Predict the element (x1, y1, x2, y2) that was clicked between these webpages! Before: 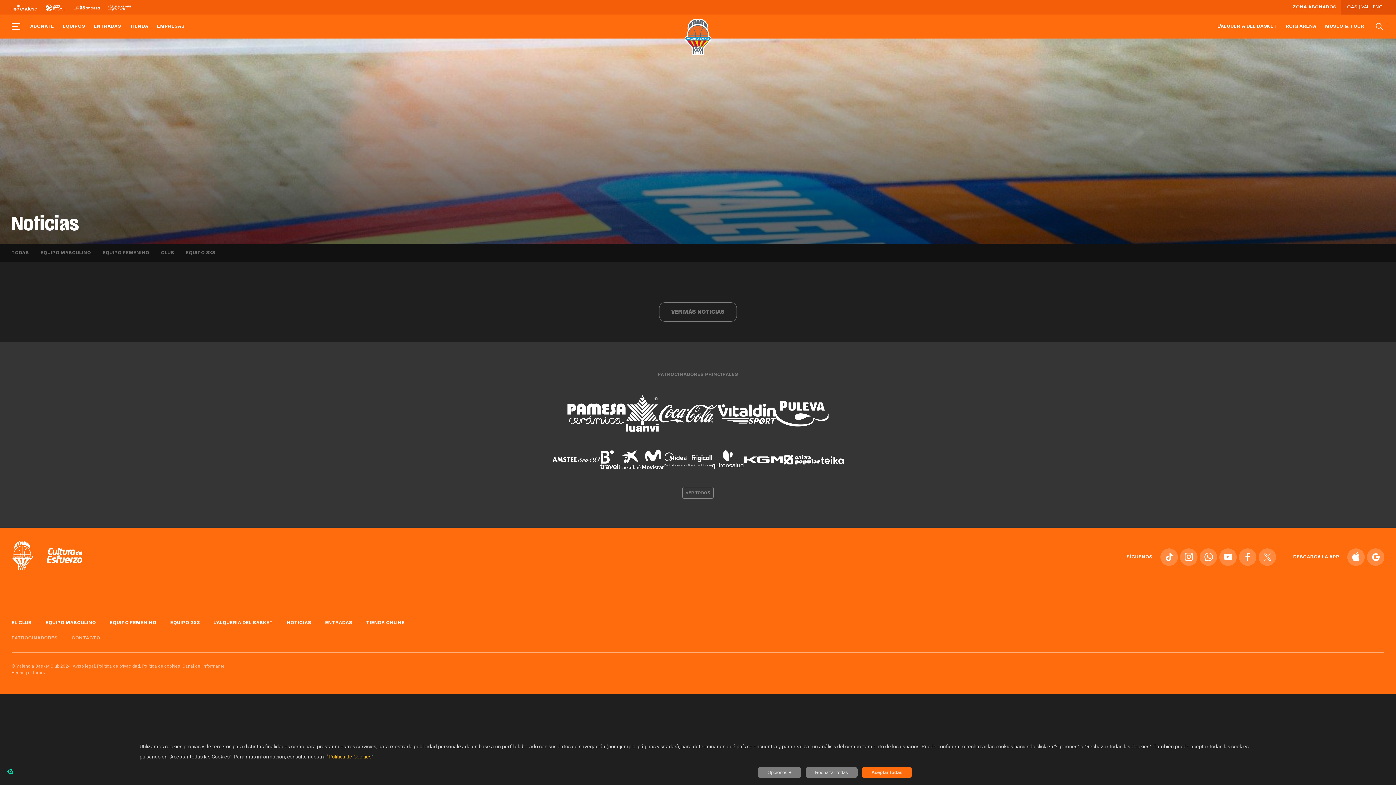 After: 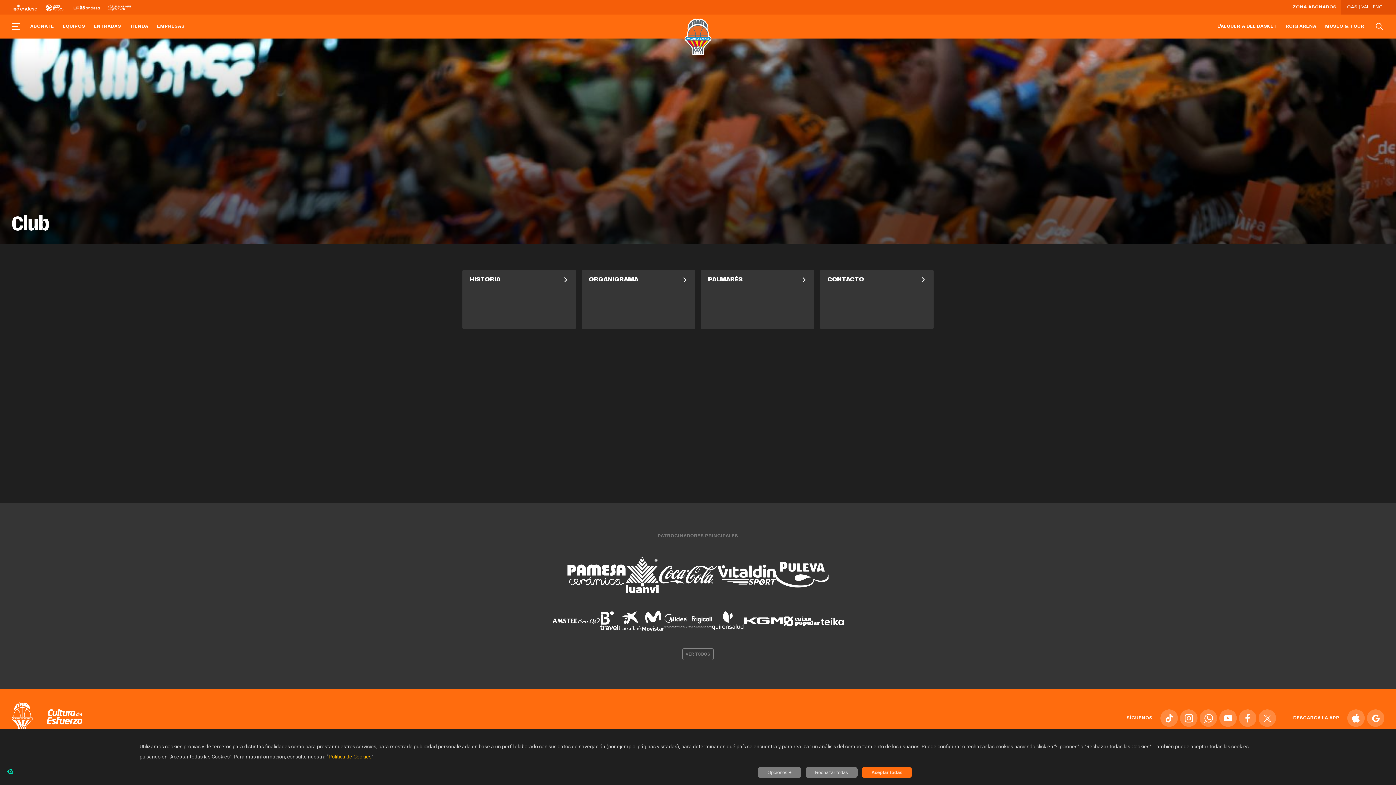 Action: label: EL CLUB bbox: (11, 621, 44, 625)